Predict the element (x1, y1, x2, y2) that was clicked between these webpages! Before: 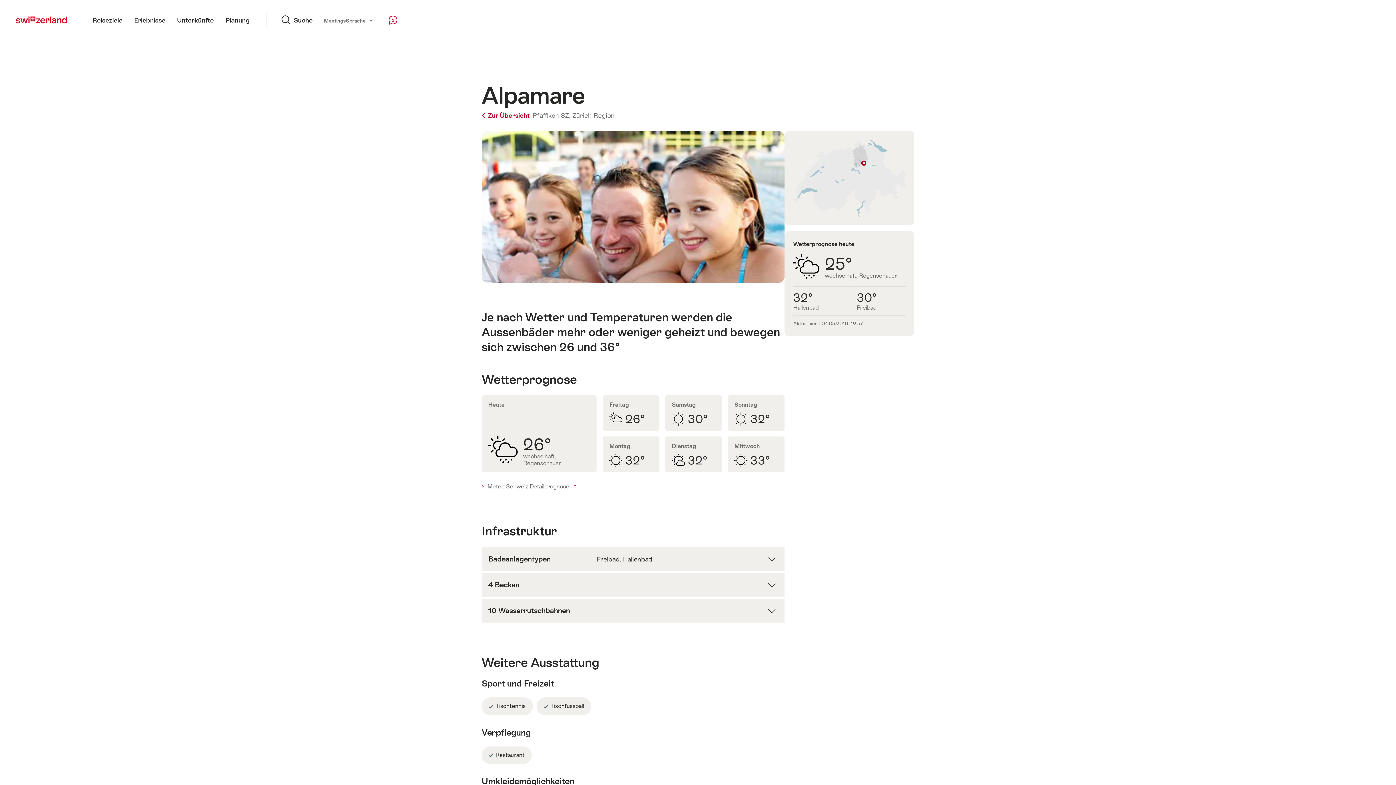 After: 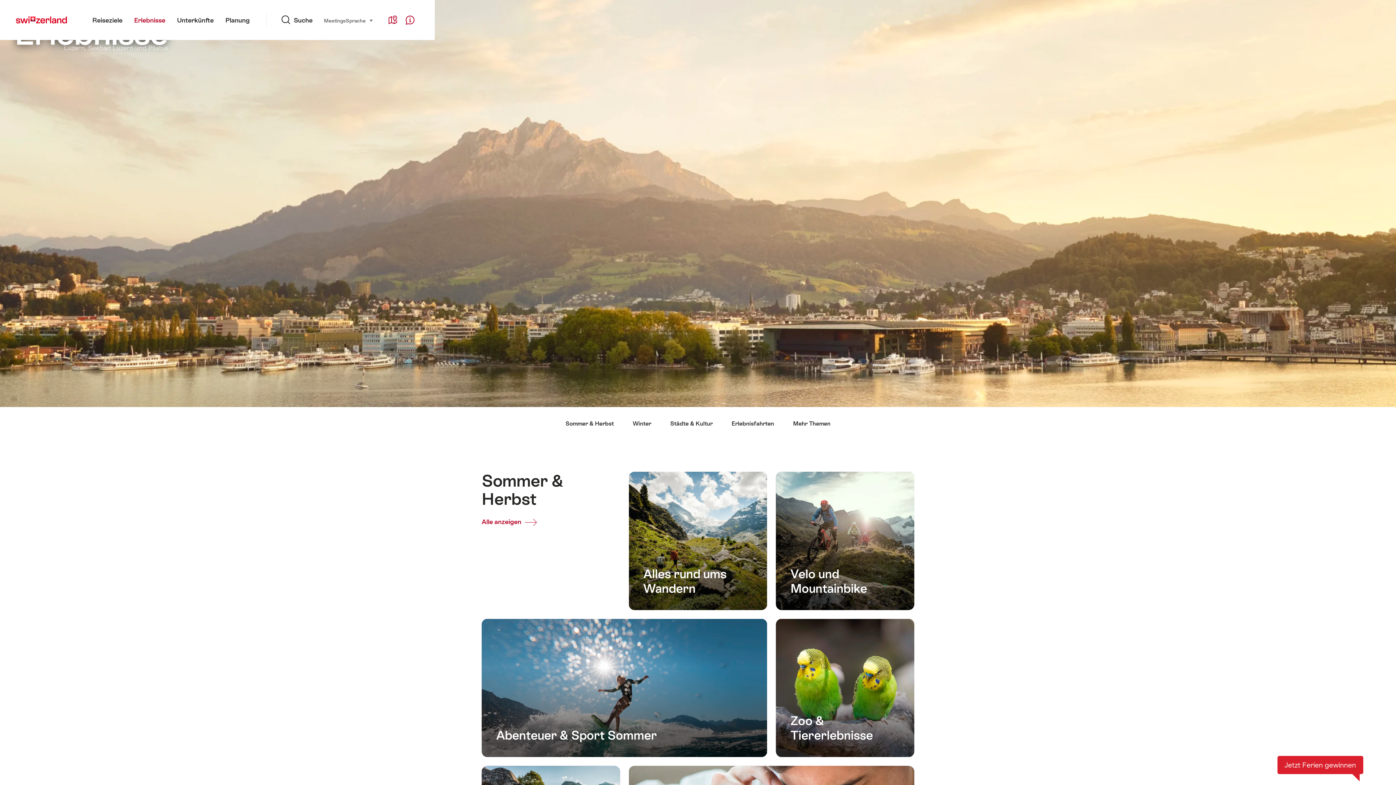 Action: label: Erlebnisse bbox: (128, 0, 171, 40)